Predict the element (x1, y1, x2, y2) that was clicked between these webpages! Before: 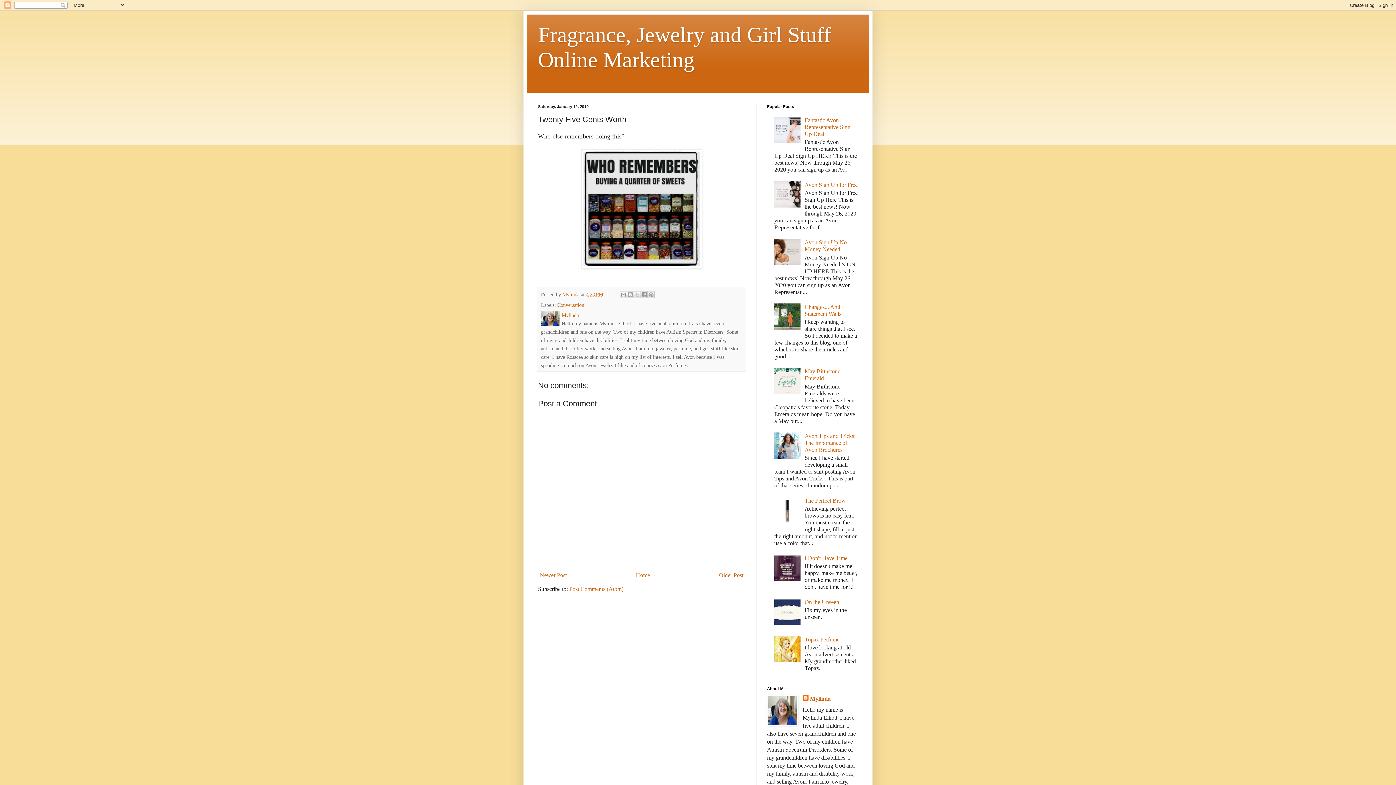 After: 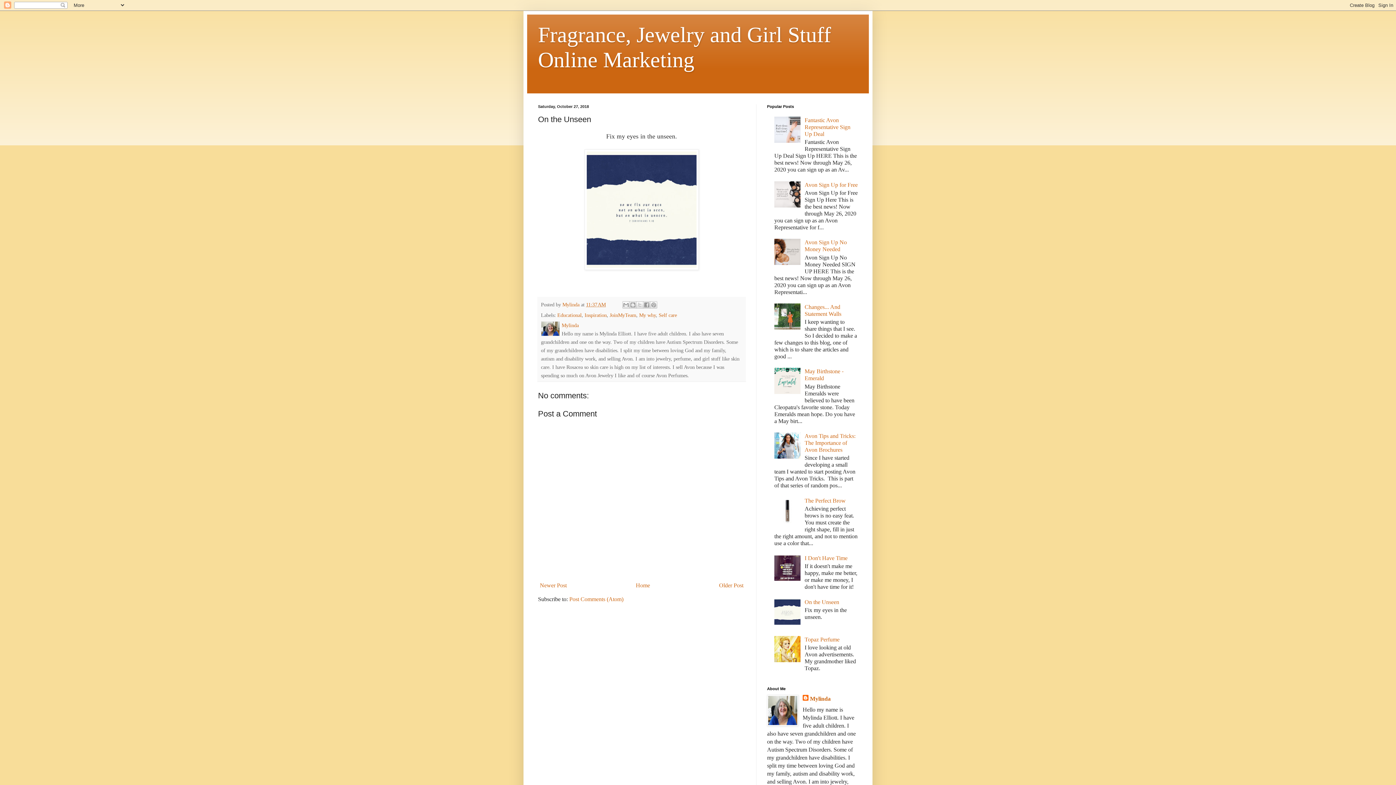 Action: bbox: (804, 599, 839, 605) label: On the Unseen